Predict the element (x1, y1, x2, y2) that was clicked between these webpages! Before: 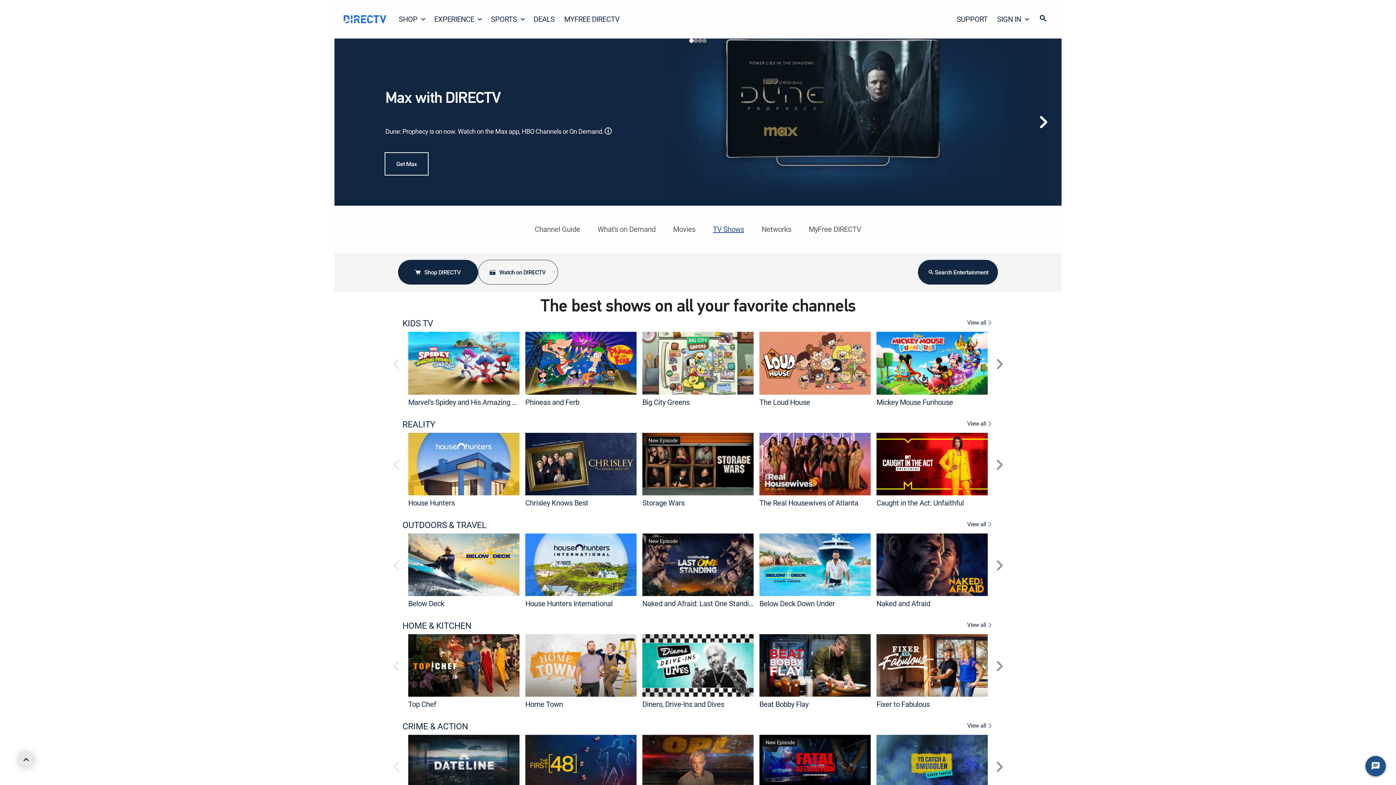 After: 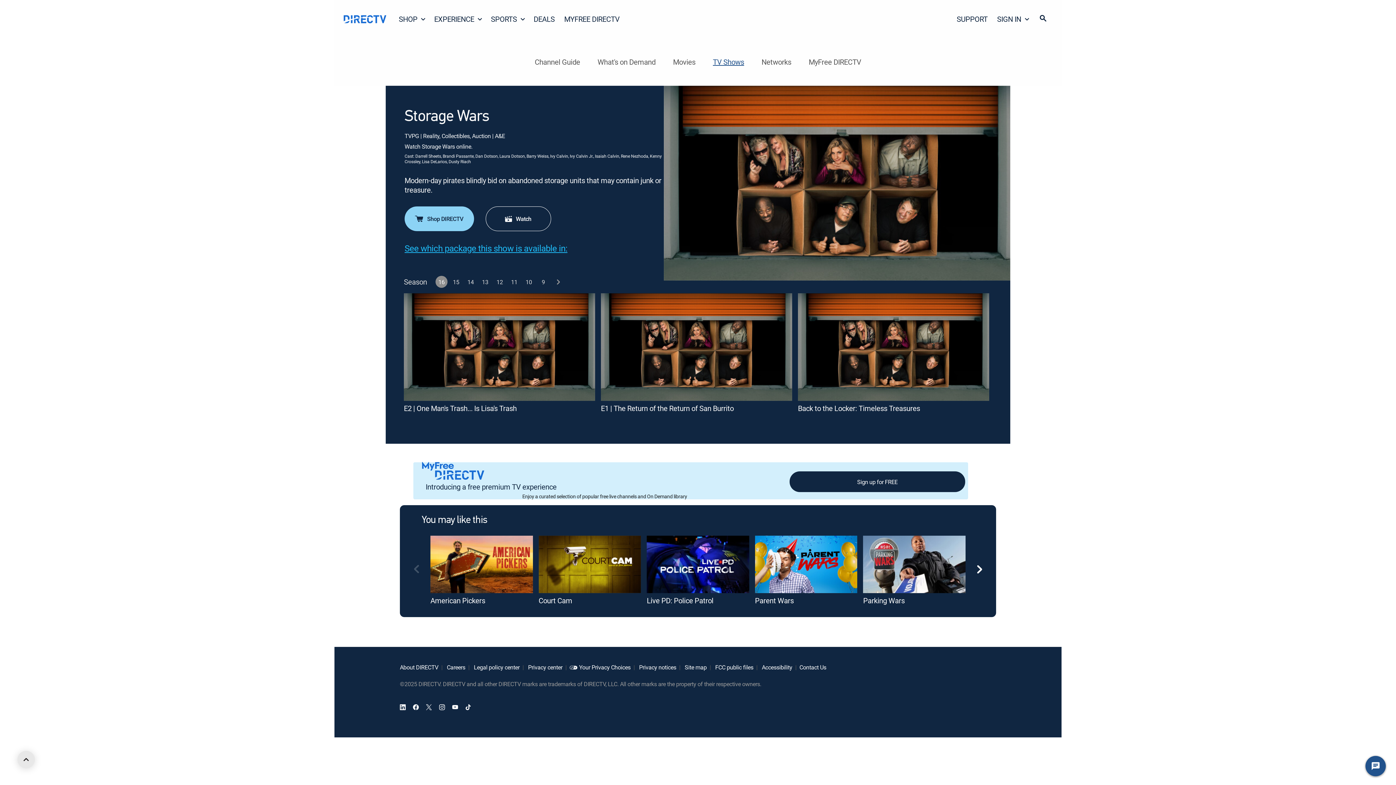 Action: bbox: (642, 432, 753, 495) label: Storage Wars